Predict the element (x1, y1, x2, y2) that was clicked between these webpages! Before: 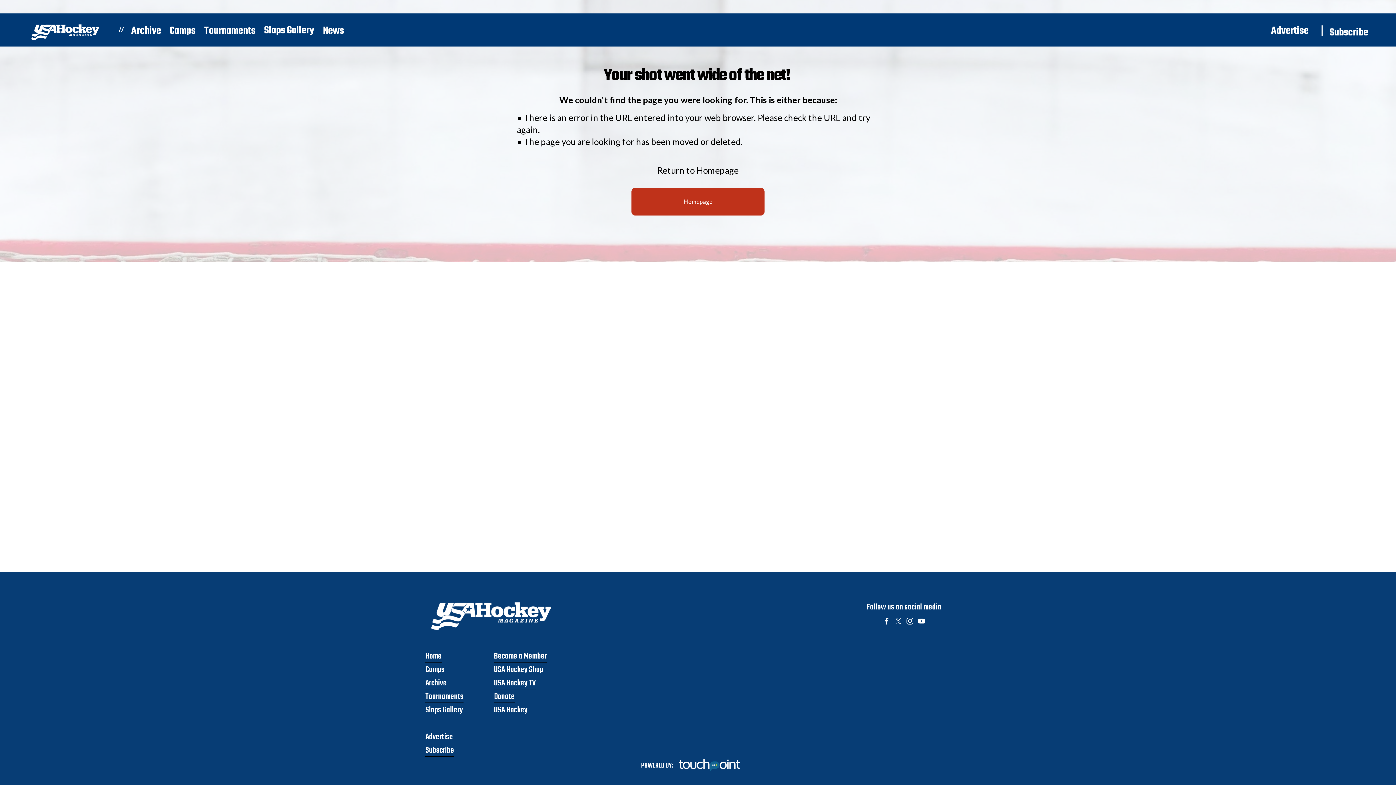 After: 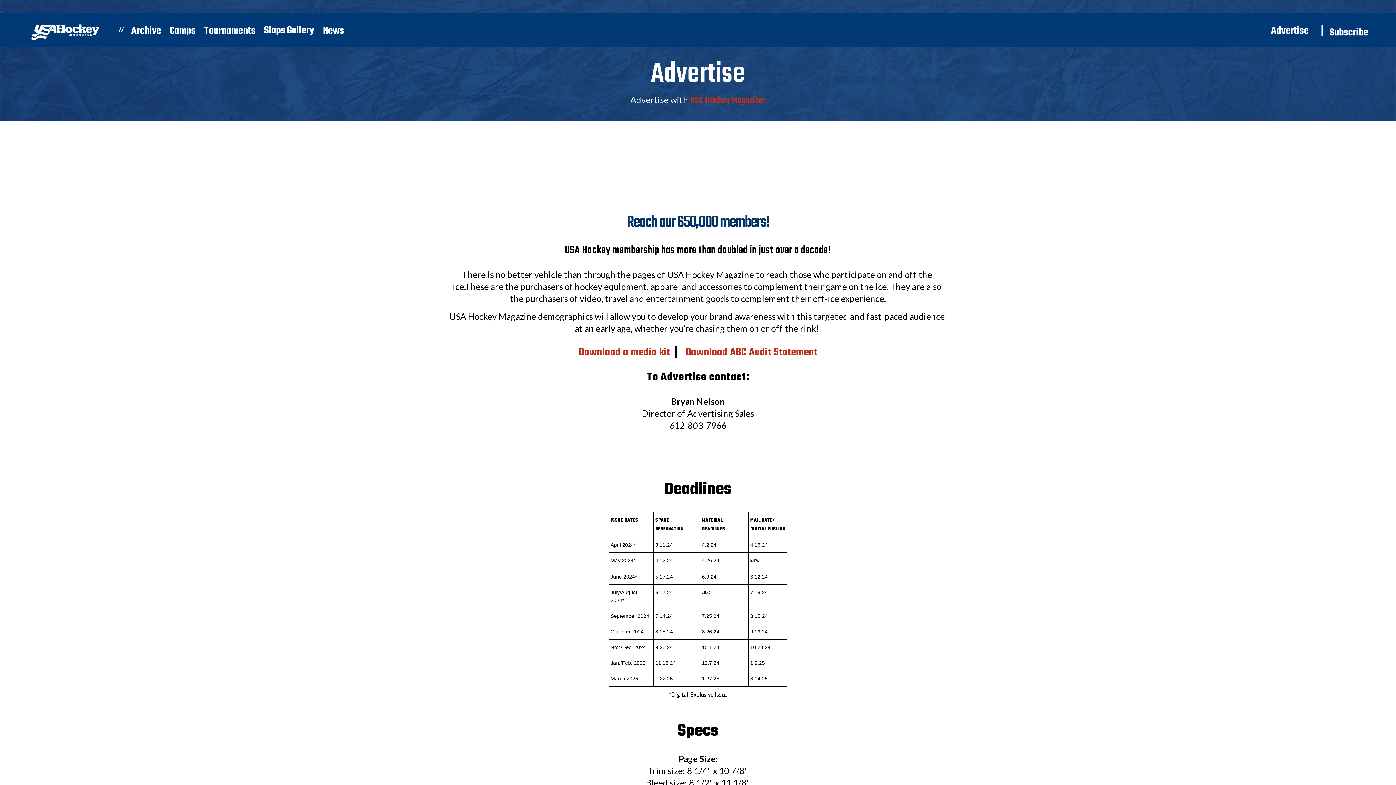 Action: label: Advertise bbox: (1271, 22, 1308, 39)